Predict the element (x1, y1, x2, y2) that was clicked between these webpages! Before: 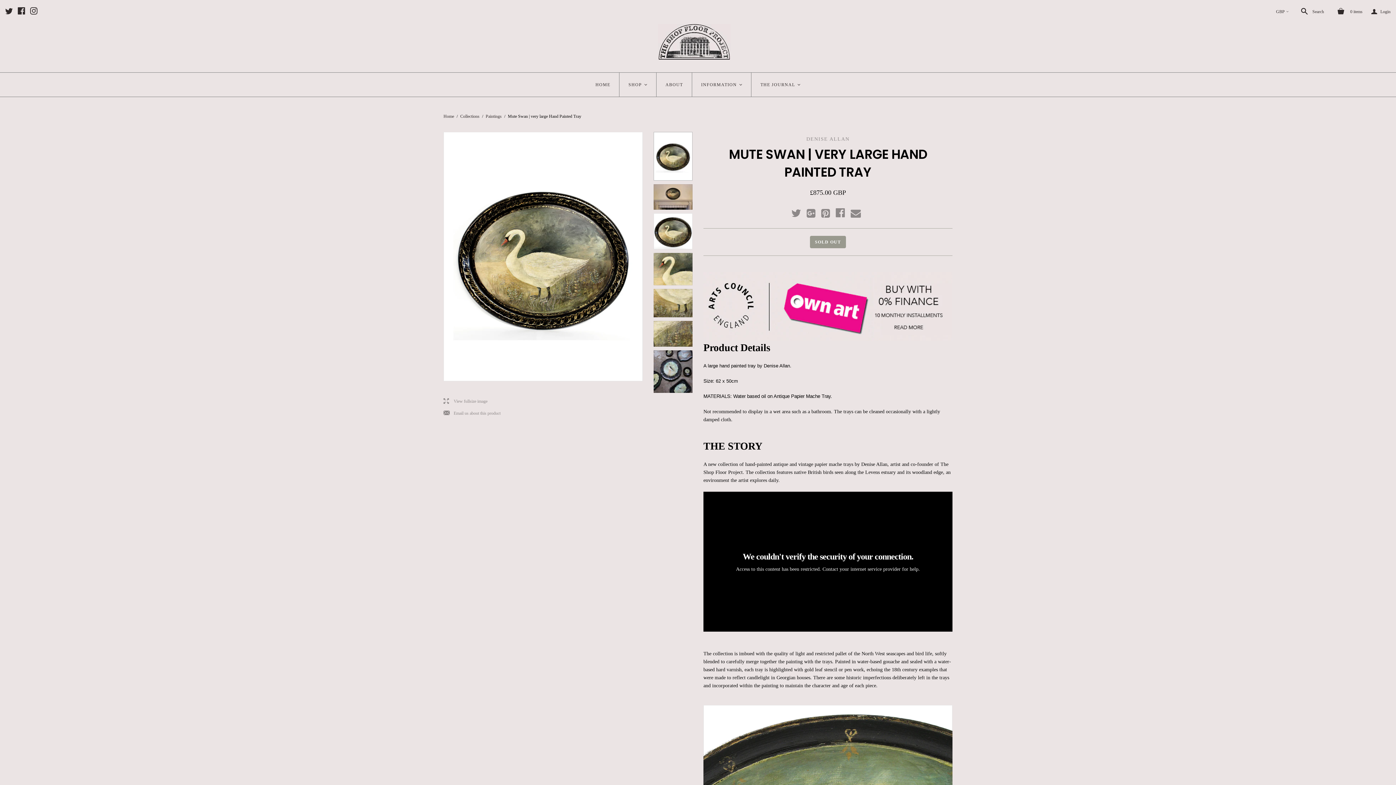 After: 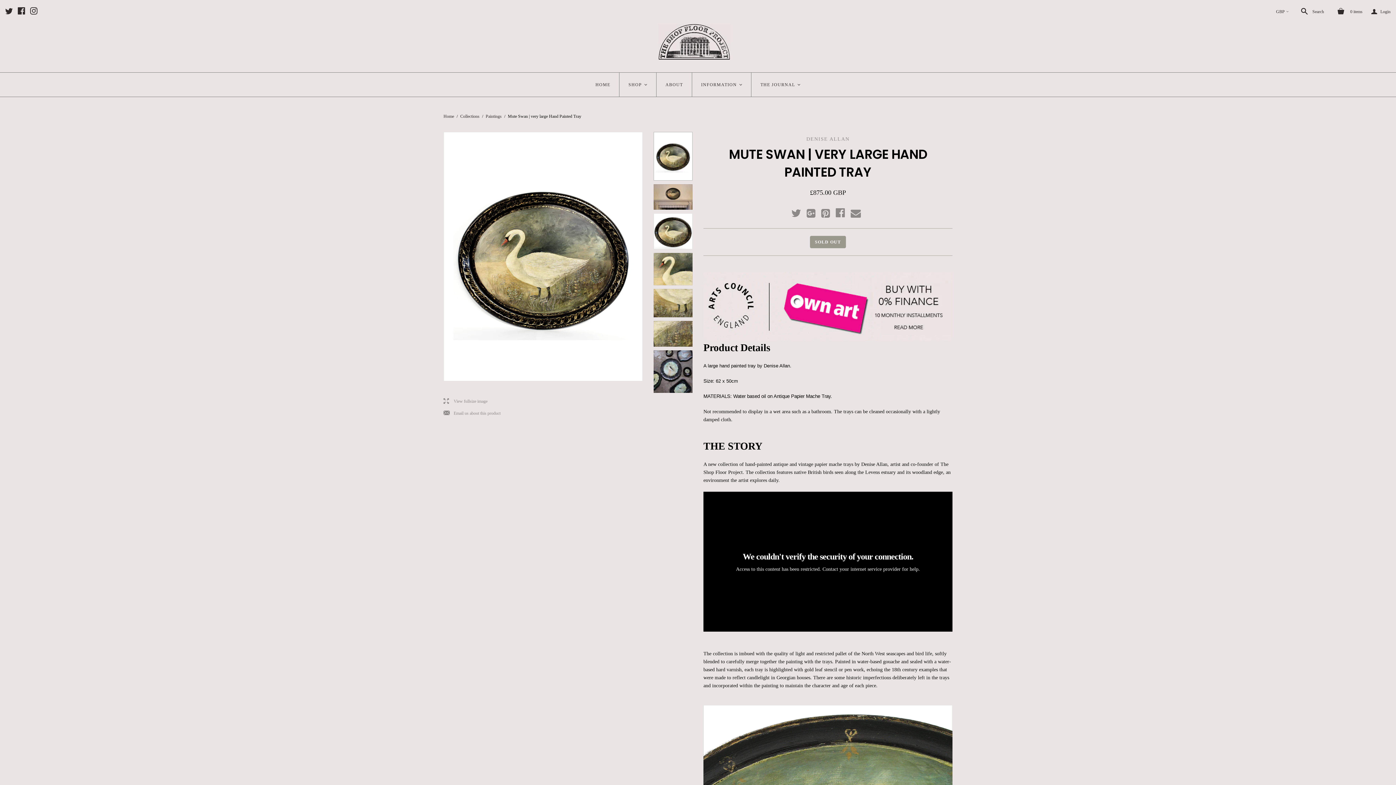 Action: bbox: (30, 9, 37, 15)